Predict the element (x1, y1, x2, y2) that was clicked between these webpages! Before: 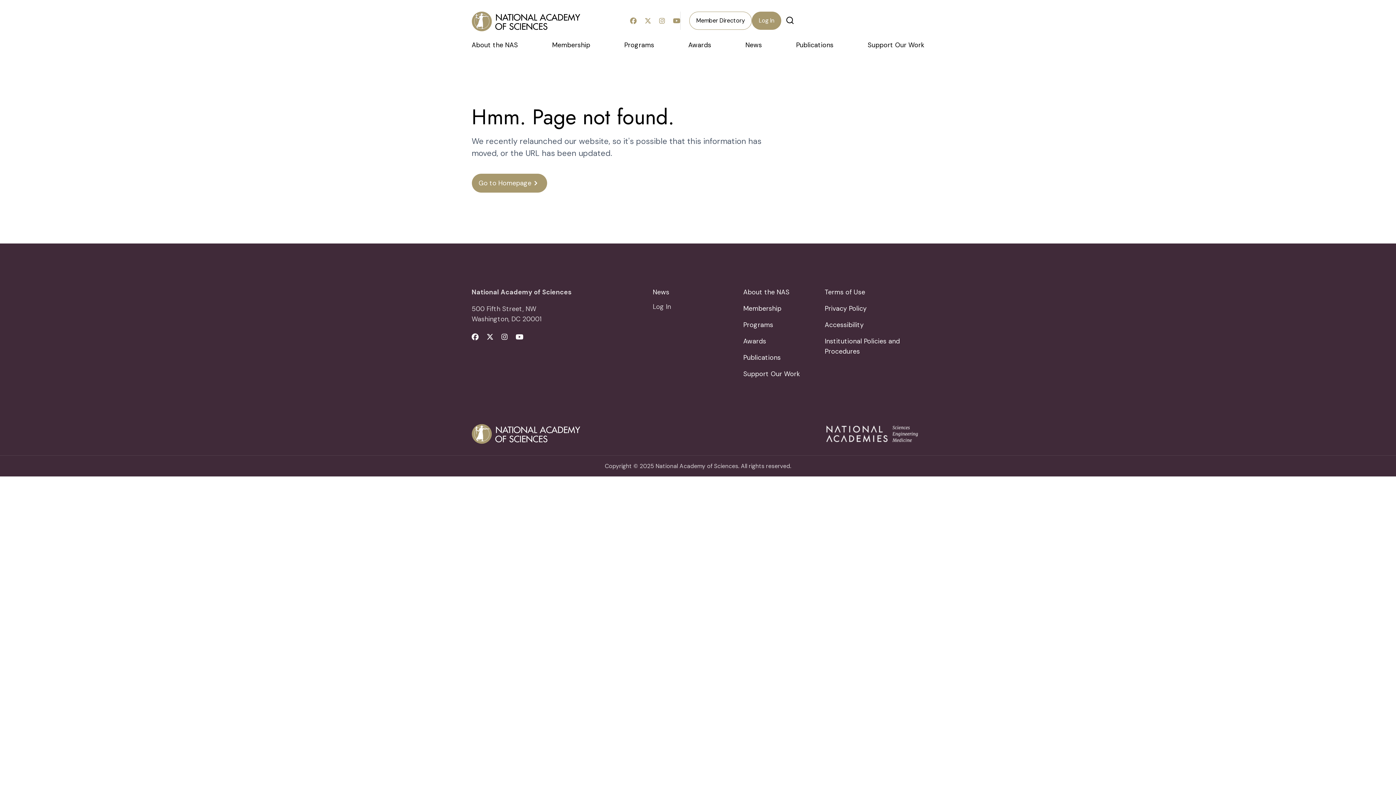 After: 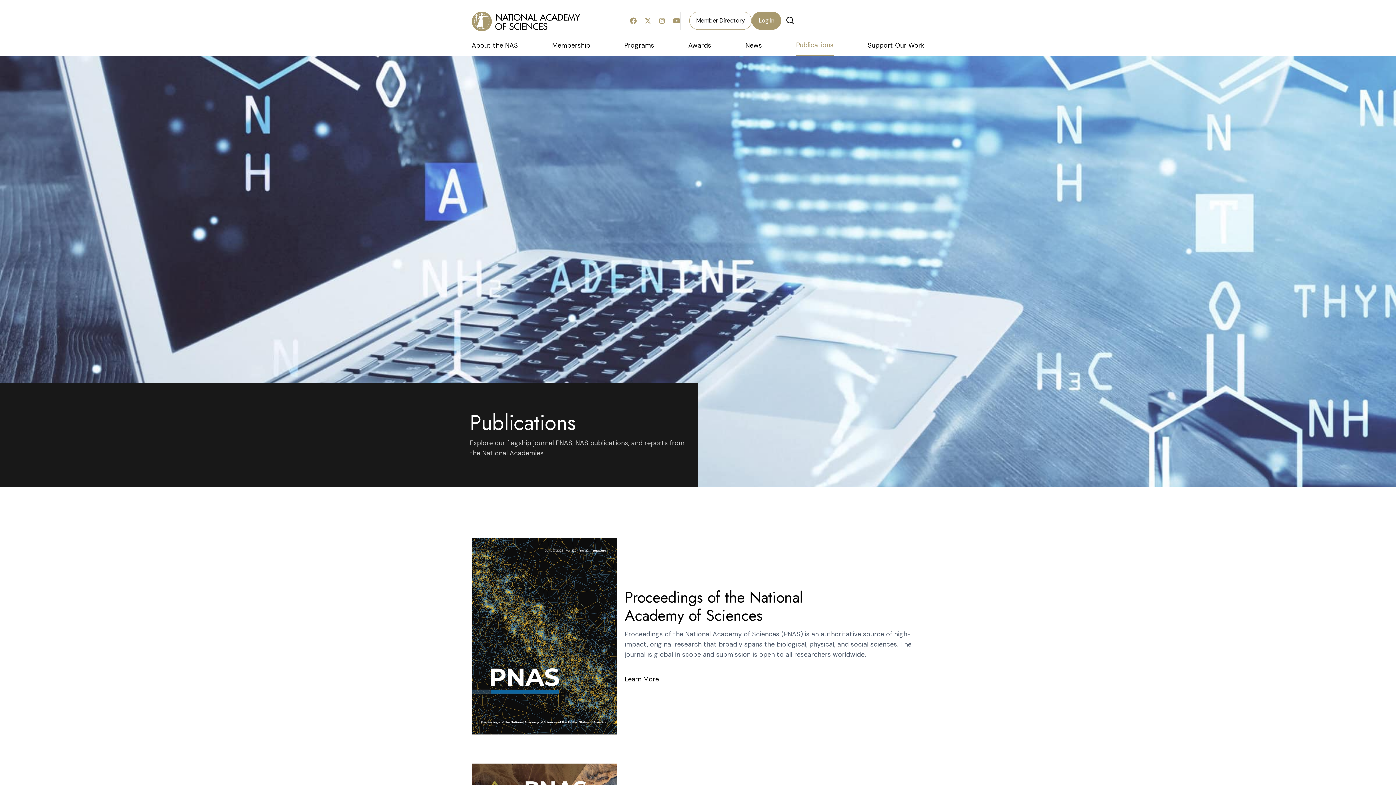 Action: label: Publications bbox: (743, 352, 824, 368)